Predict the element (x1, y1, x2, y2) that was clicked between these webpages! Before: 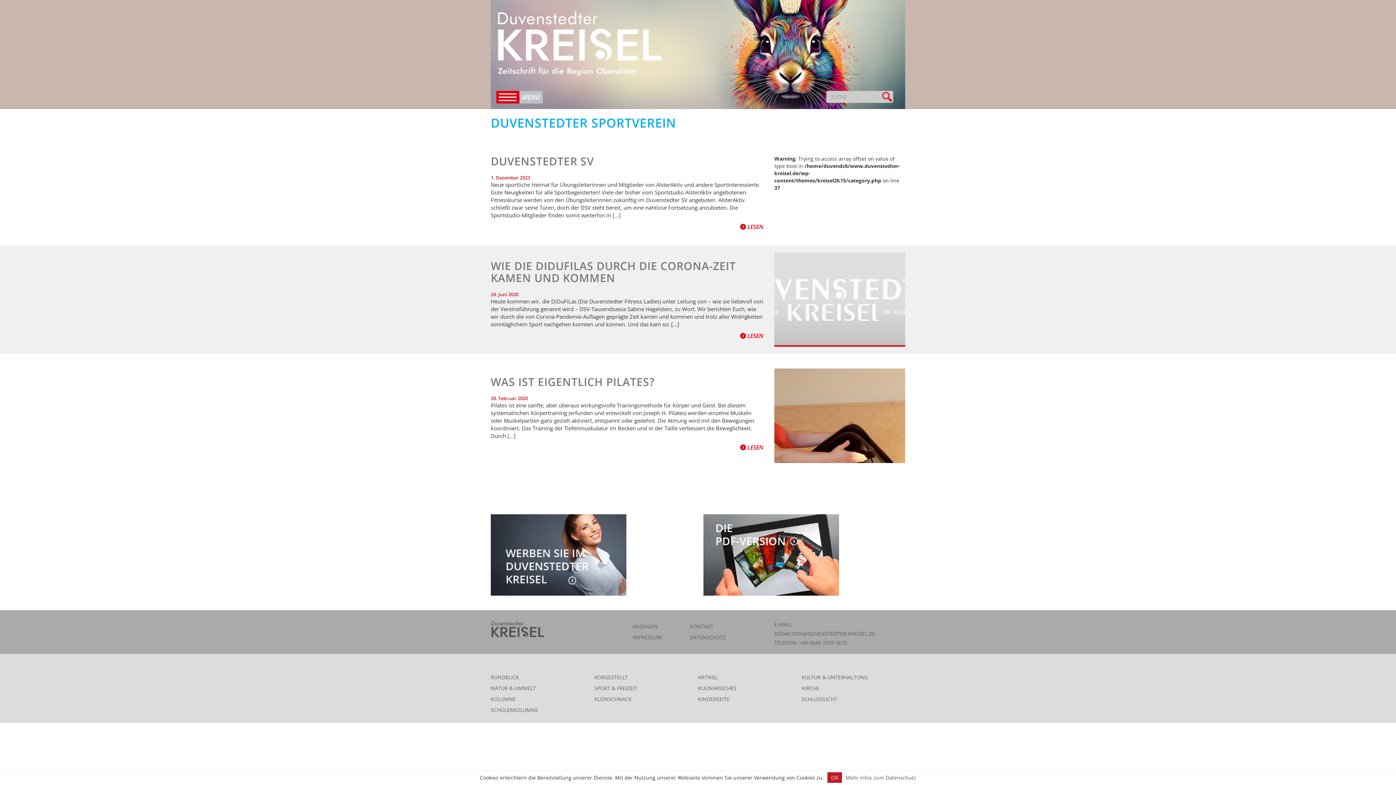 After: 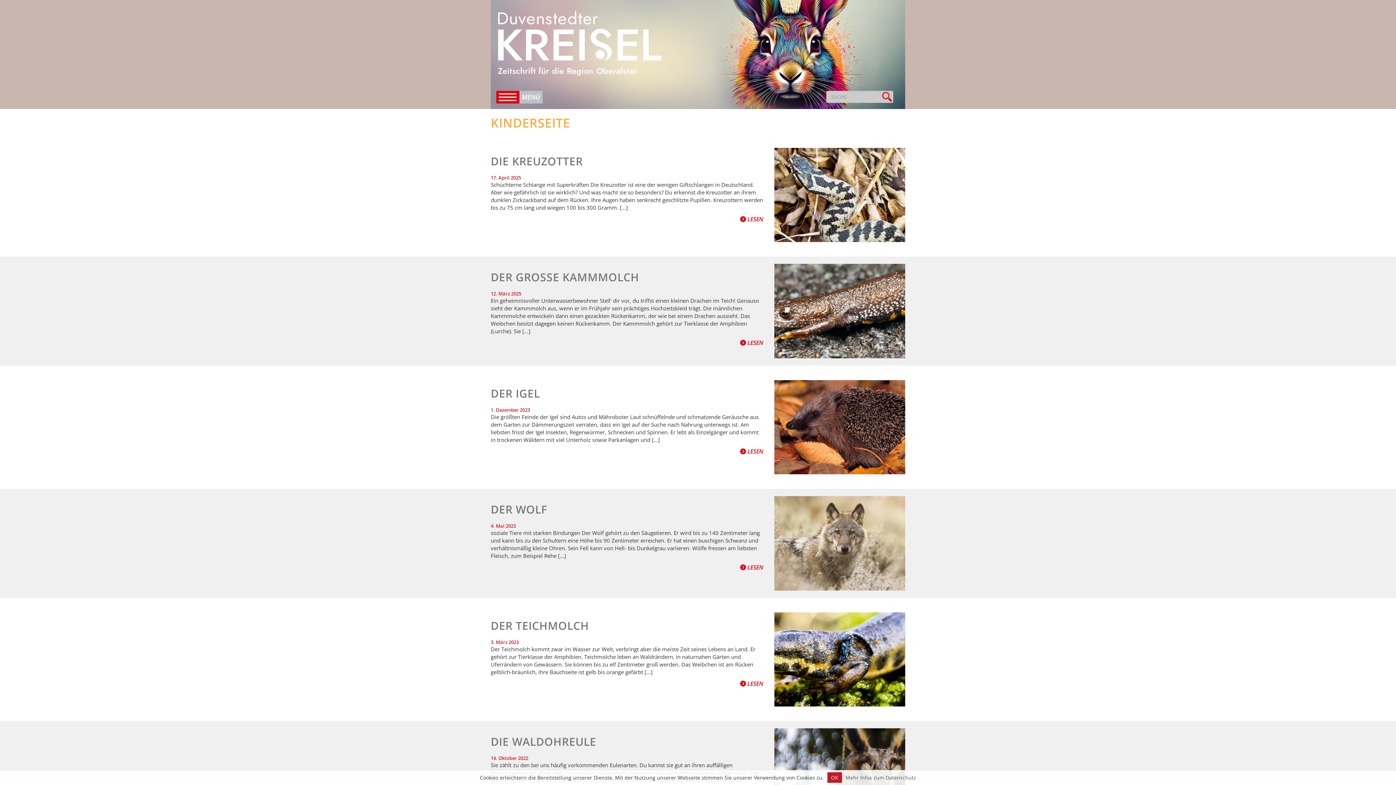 Action: bbox: (698, 694, 801, 705) label: KINDERSEITE